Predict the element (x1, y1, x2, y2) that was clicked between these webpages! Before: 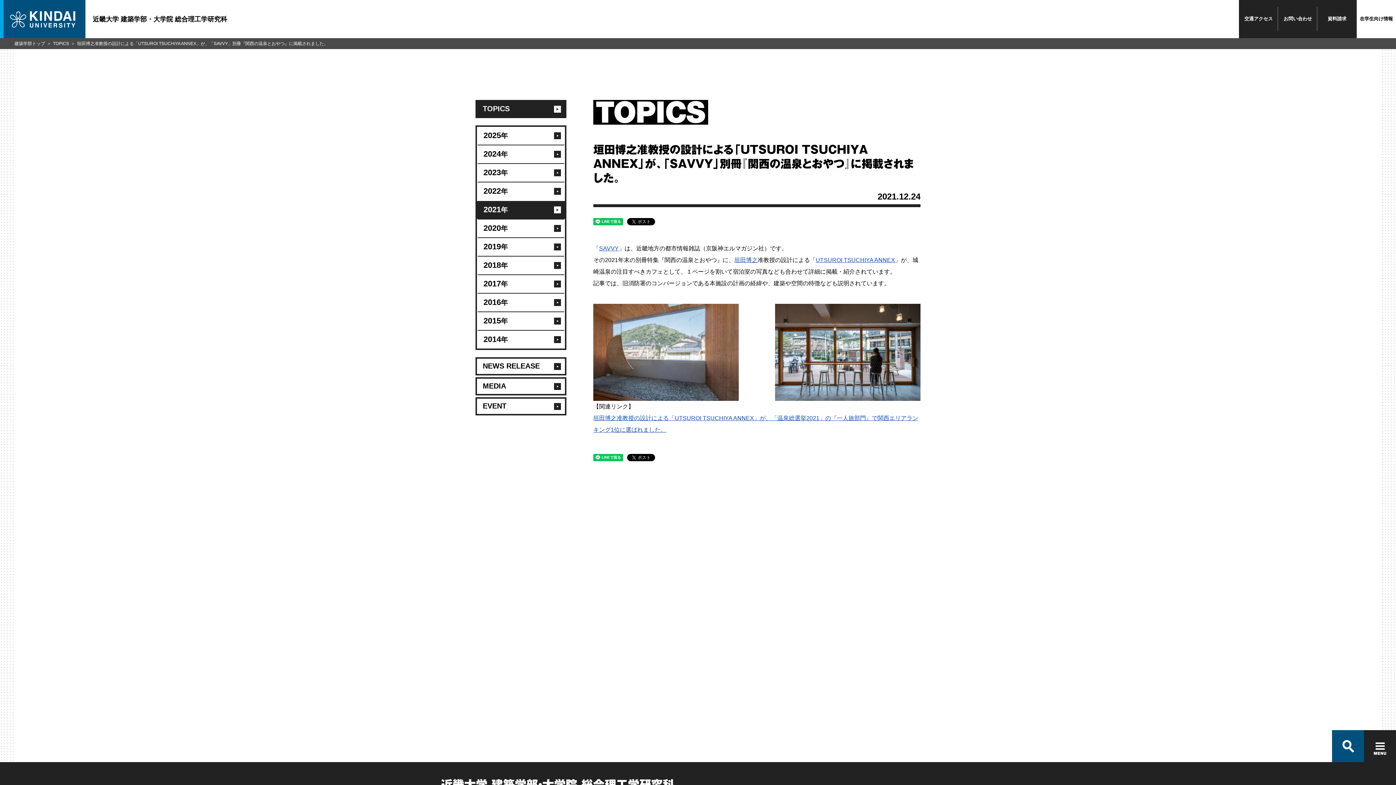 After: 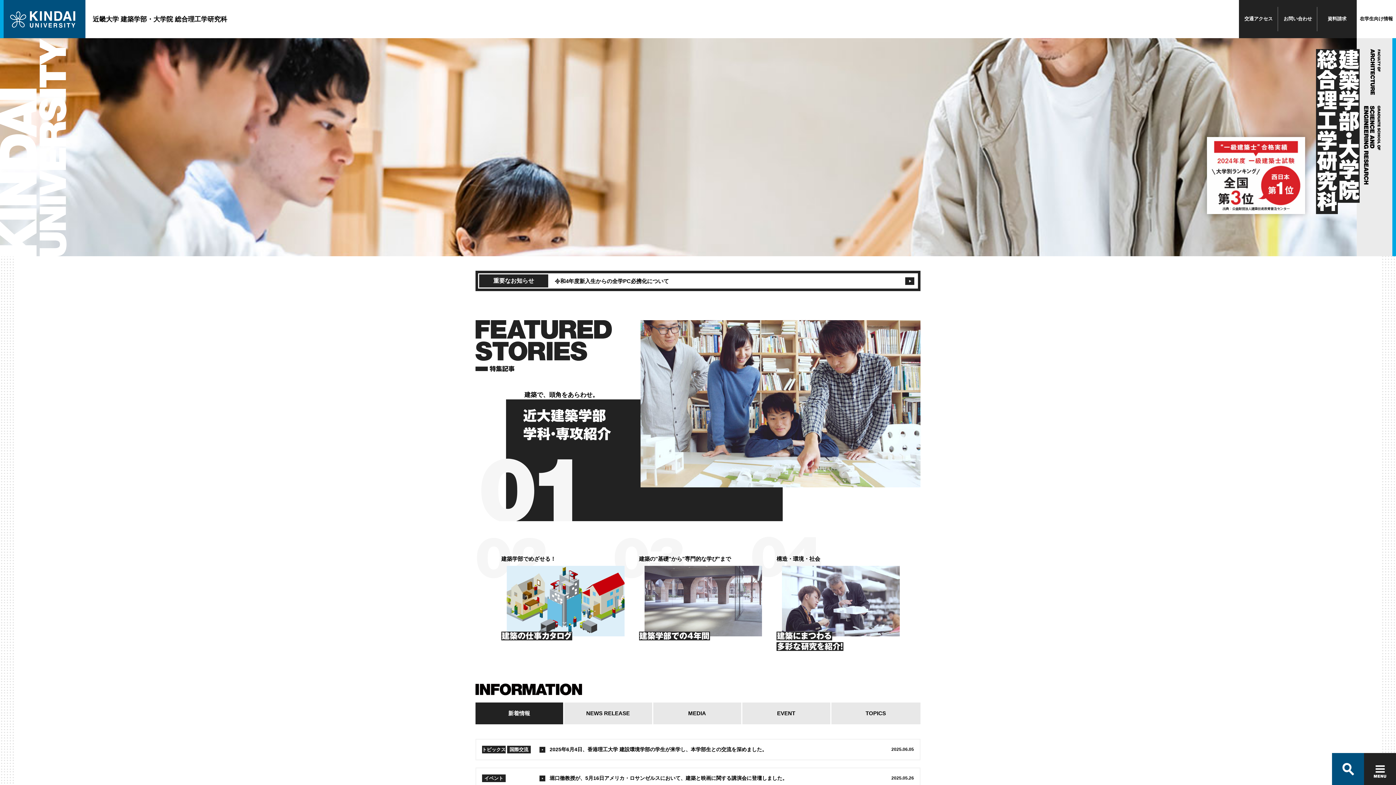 Action: bbox: (0, 0, 227, 38) label: 近畿大学 建築学部・大学院 総合理工学研究科